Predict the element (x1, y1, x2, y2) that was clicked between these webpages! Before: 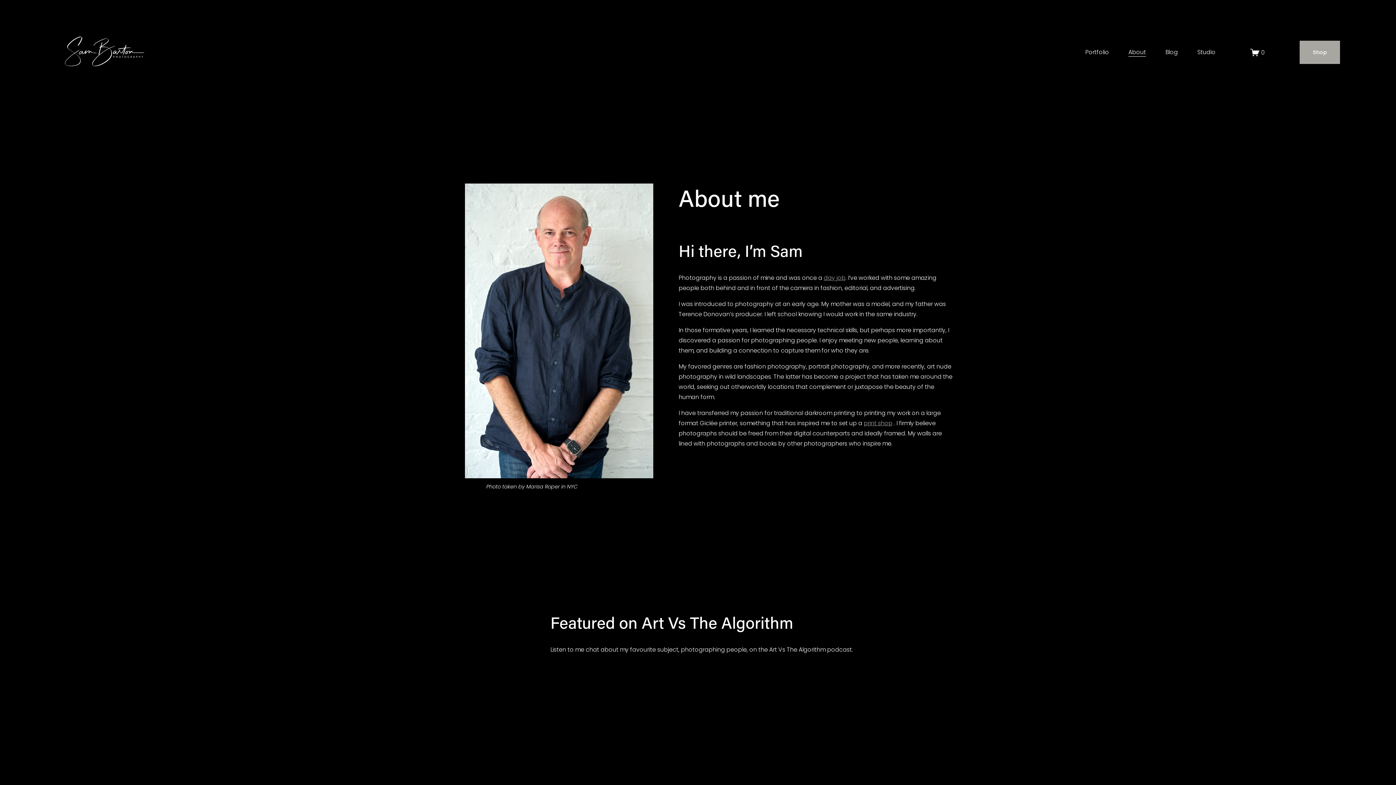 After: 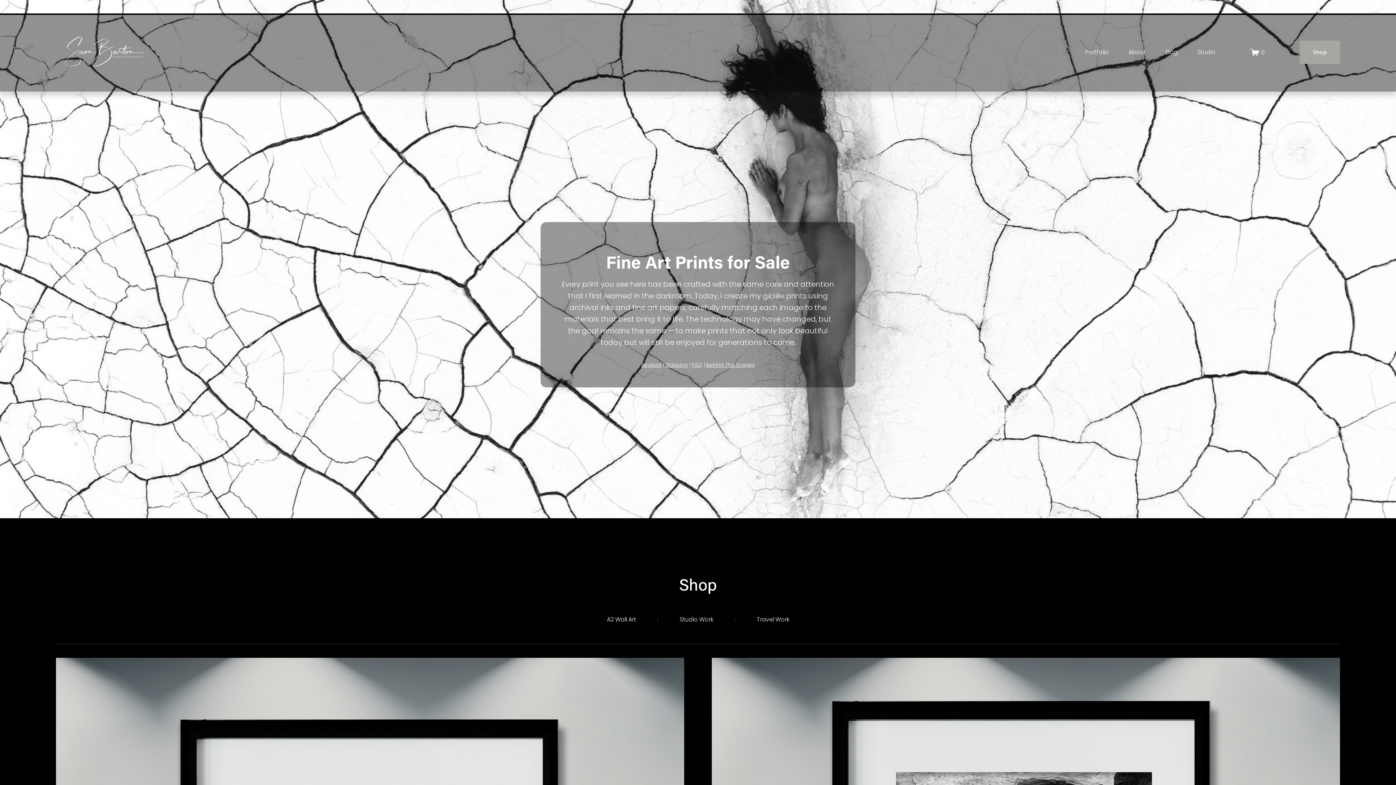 Action: label: print shop bbox: (863, 419, 892, 427)